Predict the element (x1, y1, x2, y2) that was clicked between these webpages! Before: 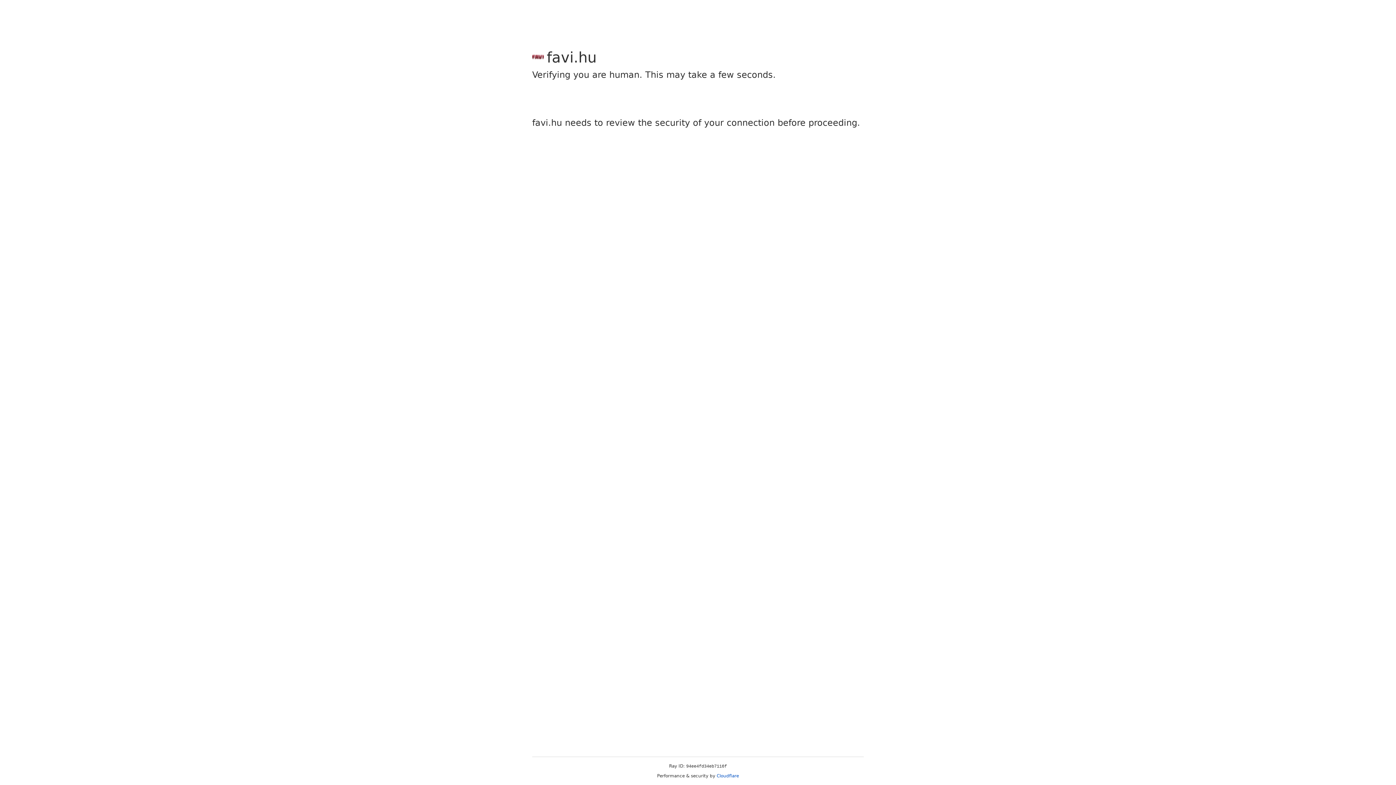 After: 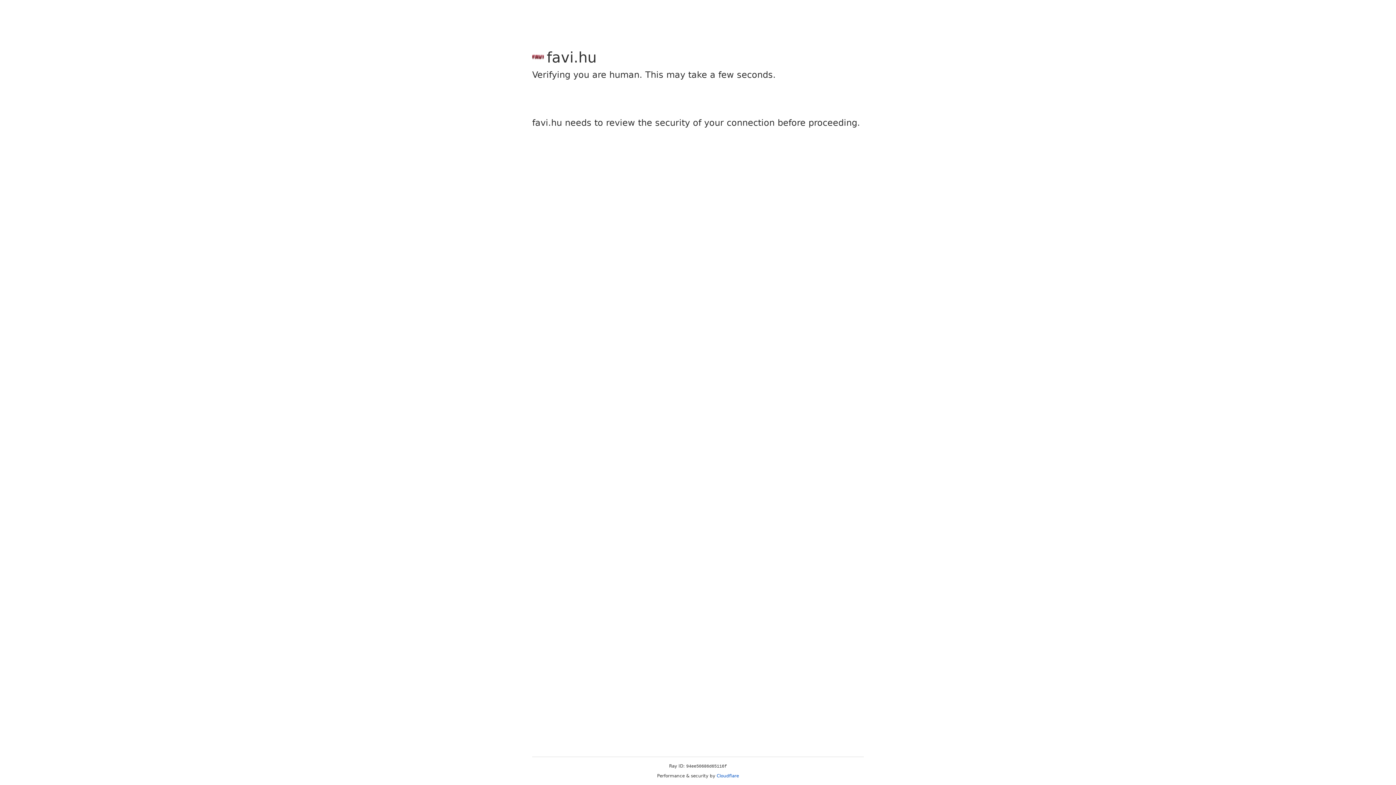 Action: label: Cloudflare bbox: (716, 773, 739, 778)